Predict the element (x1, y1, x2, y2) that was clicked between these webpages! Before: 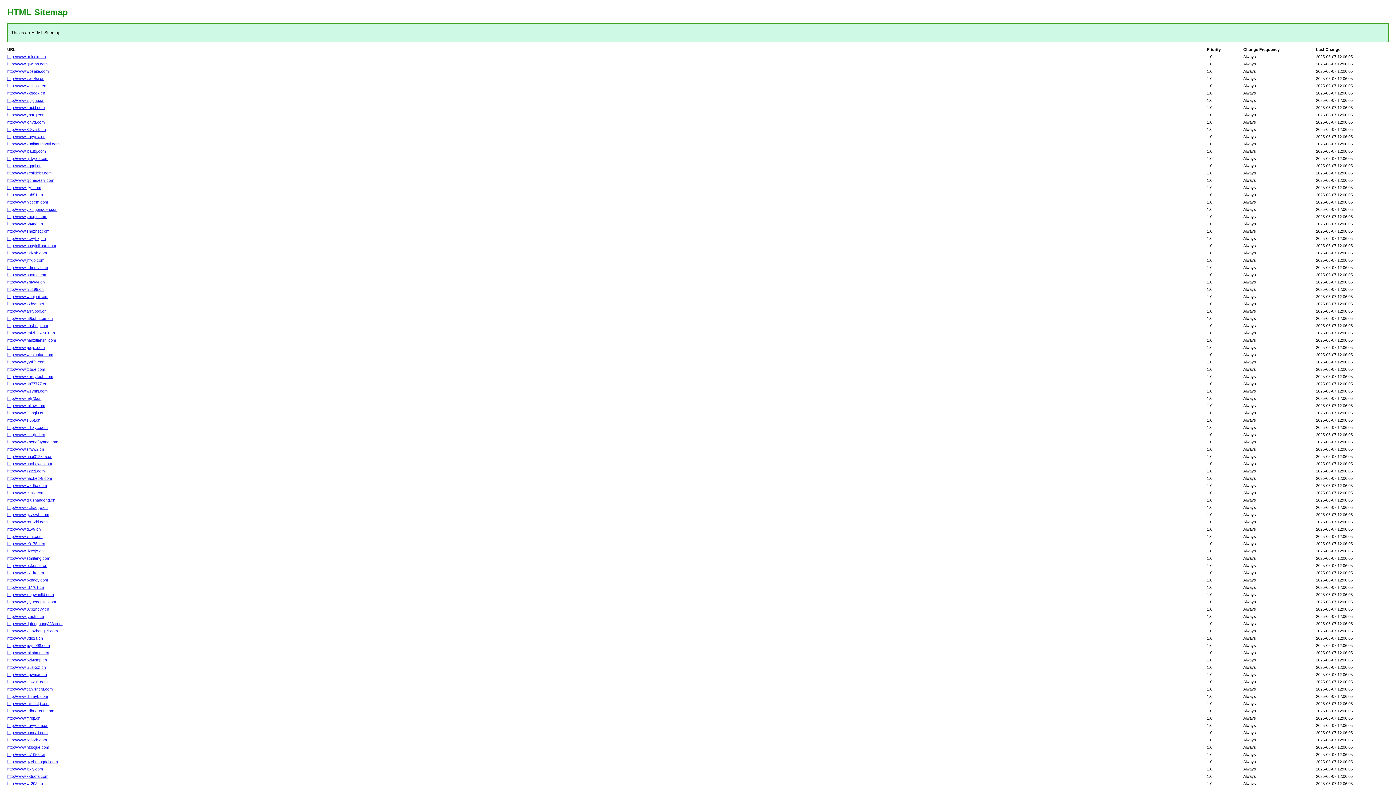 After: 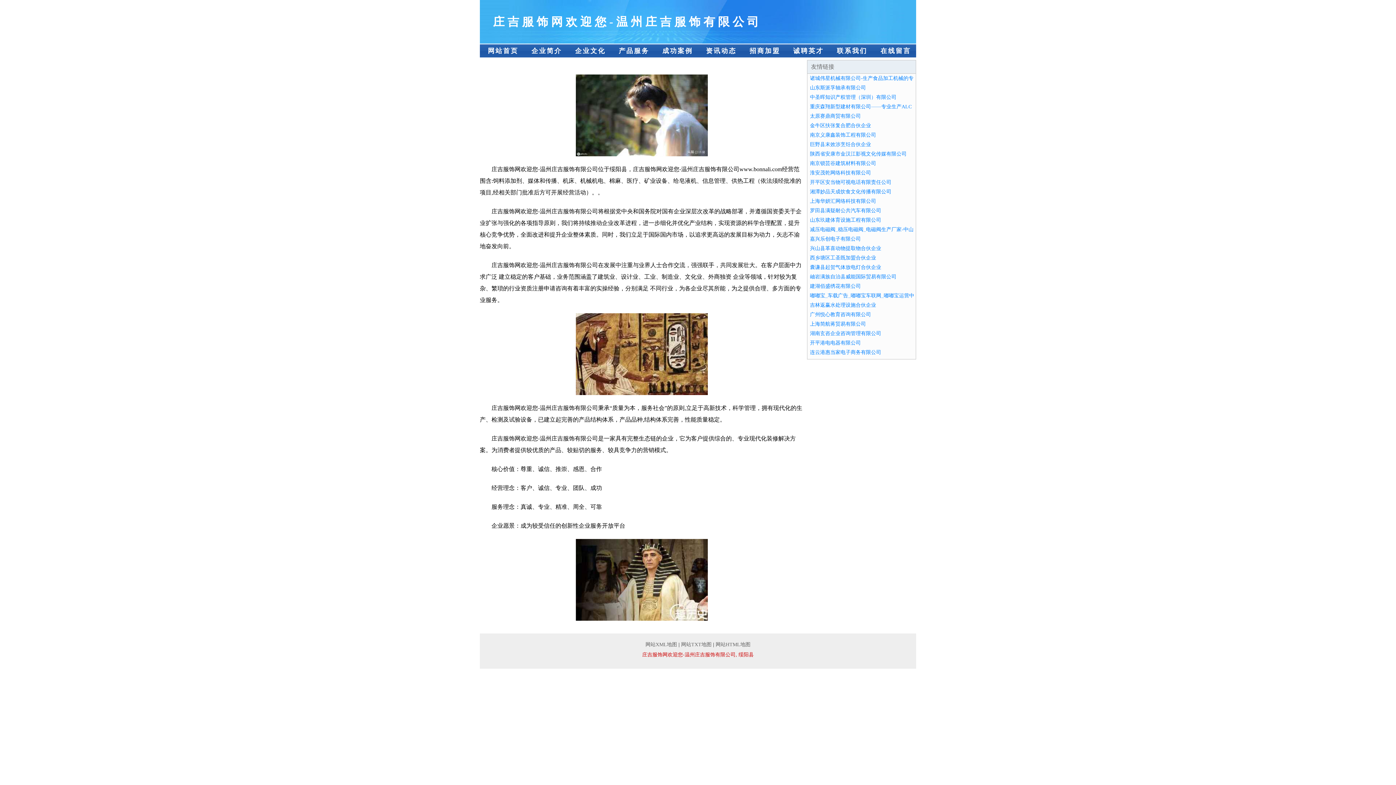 Action: label: http://www.bonnali.com bbox: (7, 730, 47, 735)